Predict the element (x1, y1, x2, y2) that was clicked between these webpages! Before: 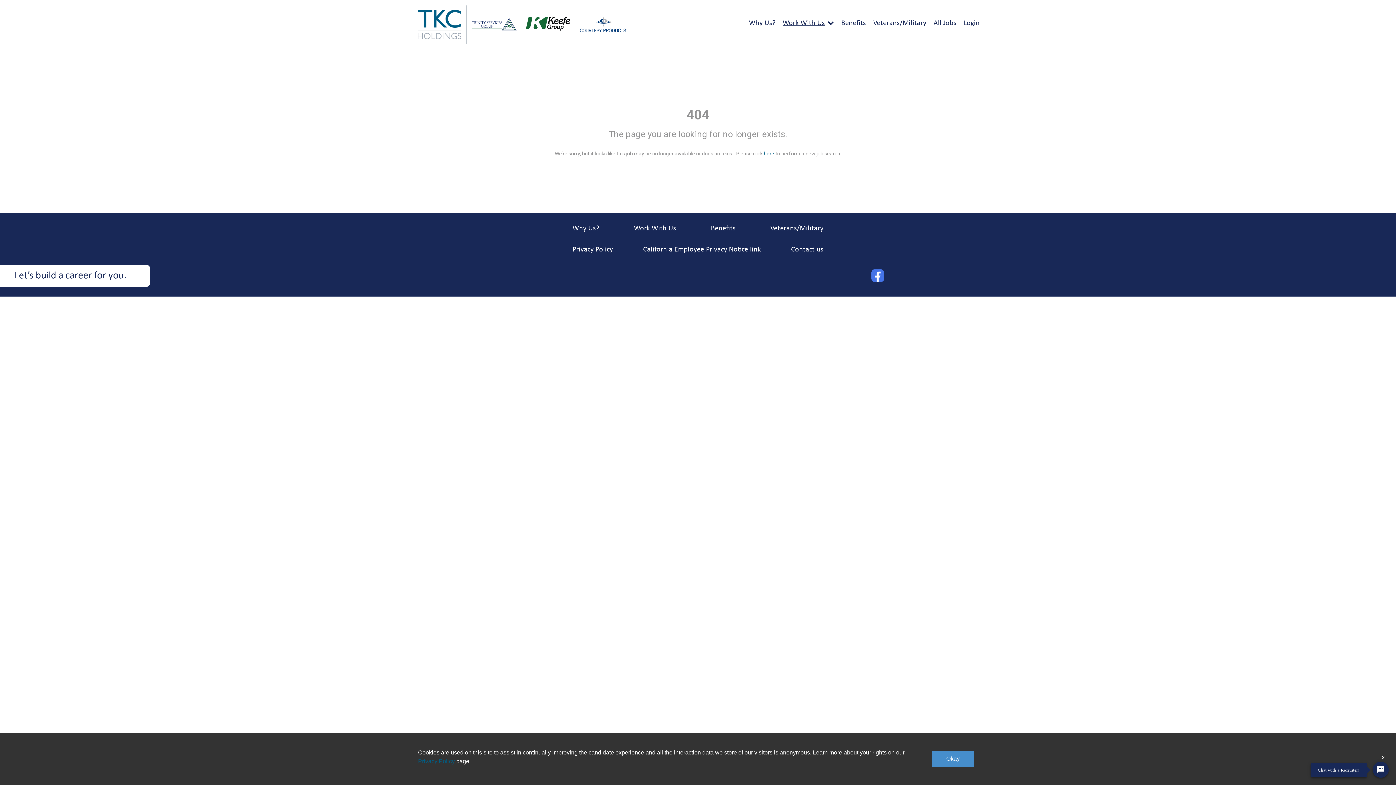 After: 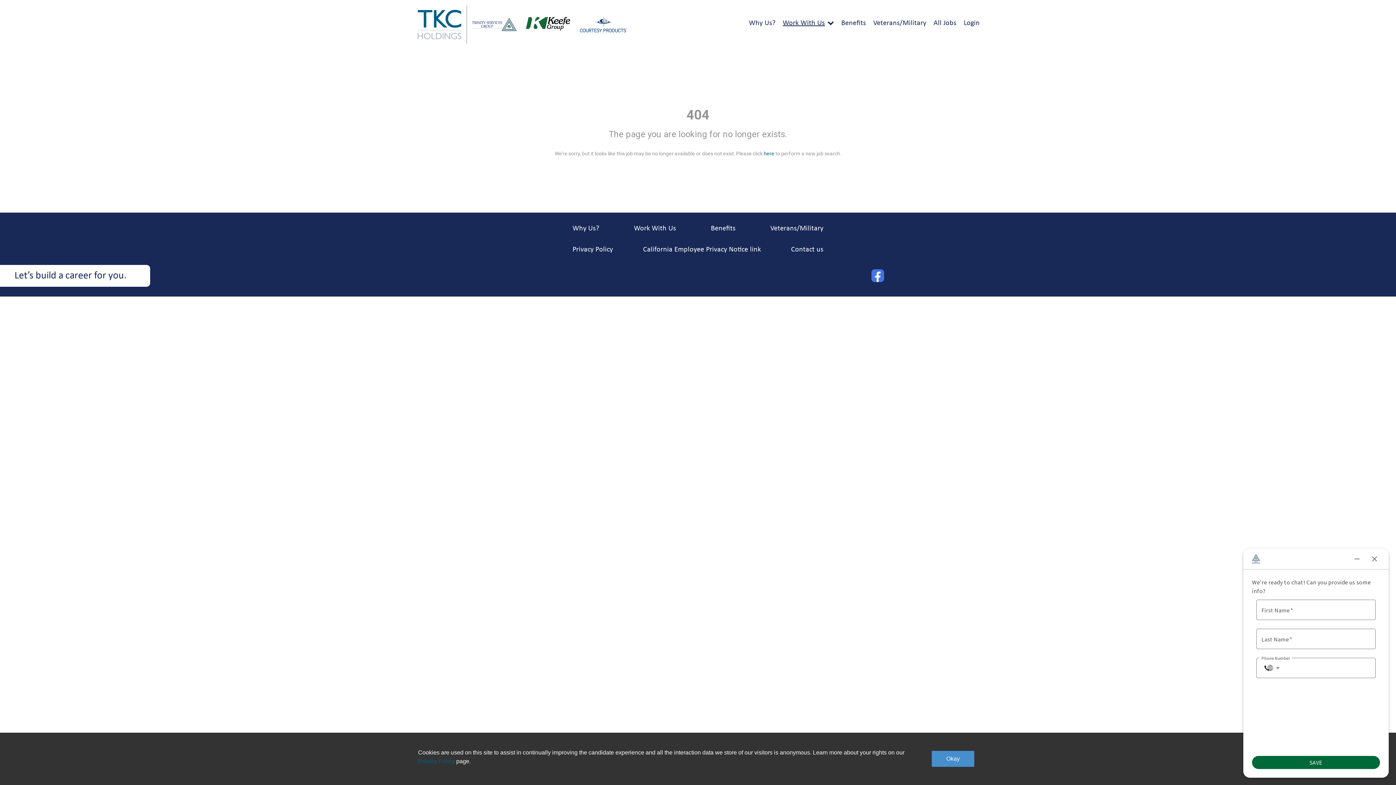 Action: label: Chat Widget Button bbox: (1373, 762, 1389, 778)